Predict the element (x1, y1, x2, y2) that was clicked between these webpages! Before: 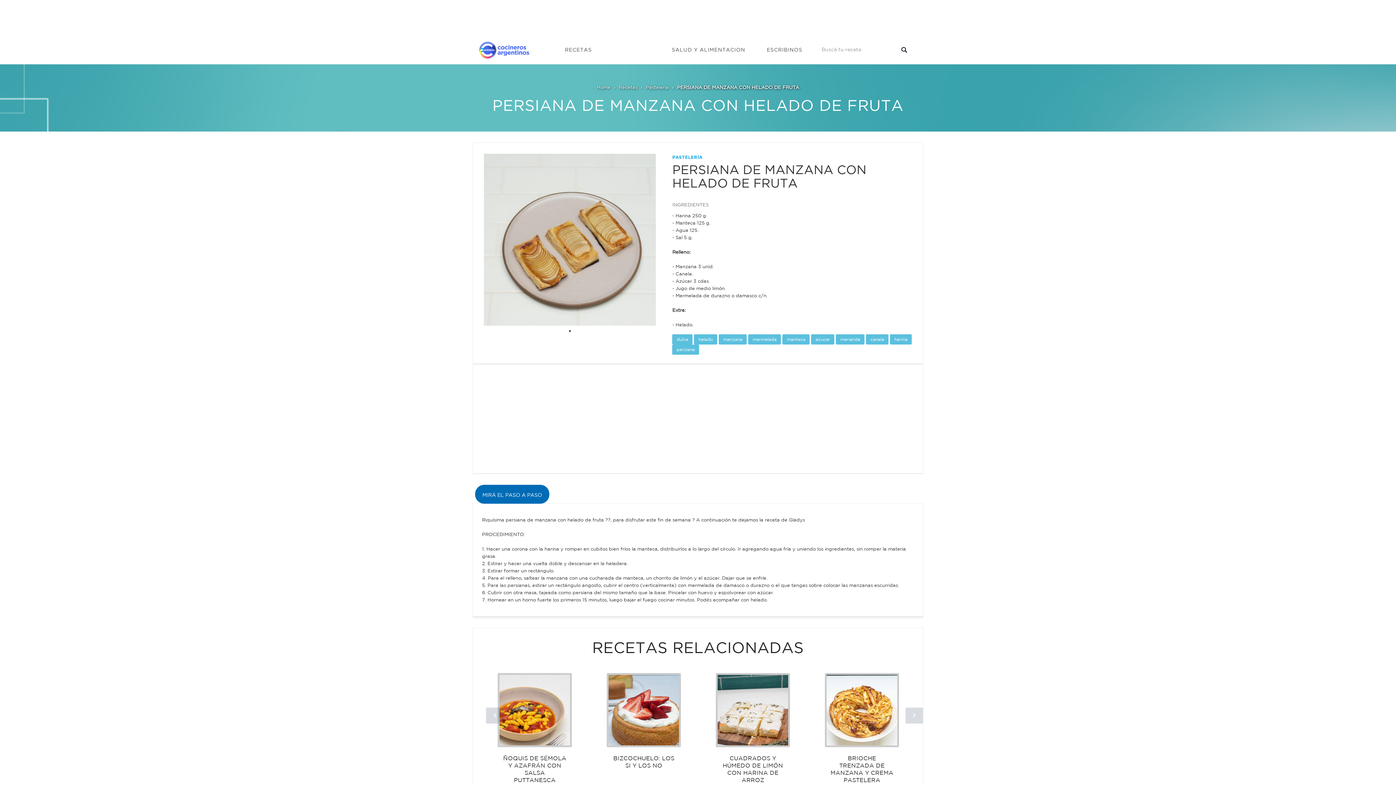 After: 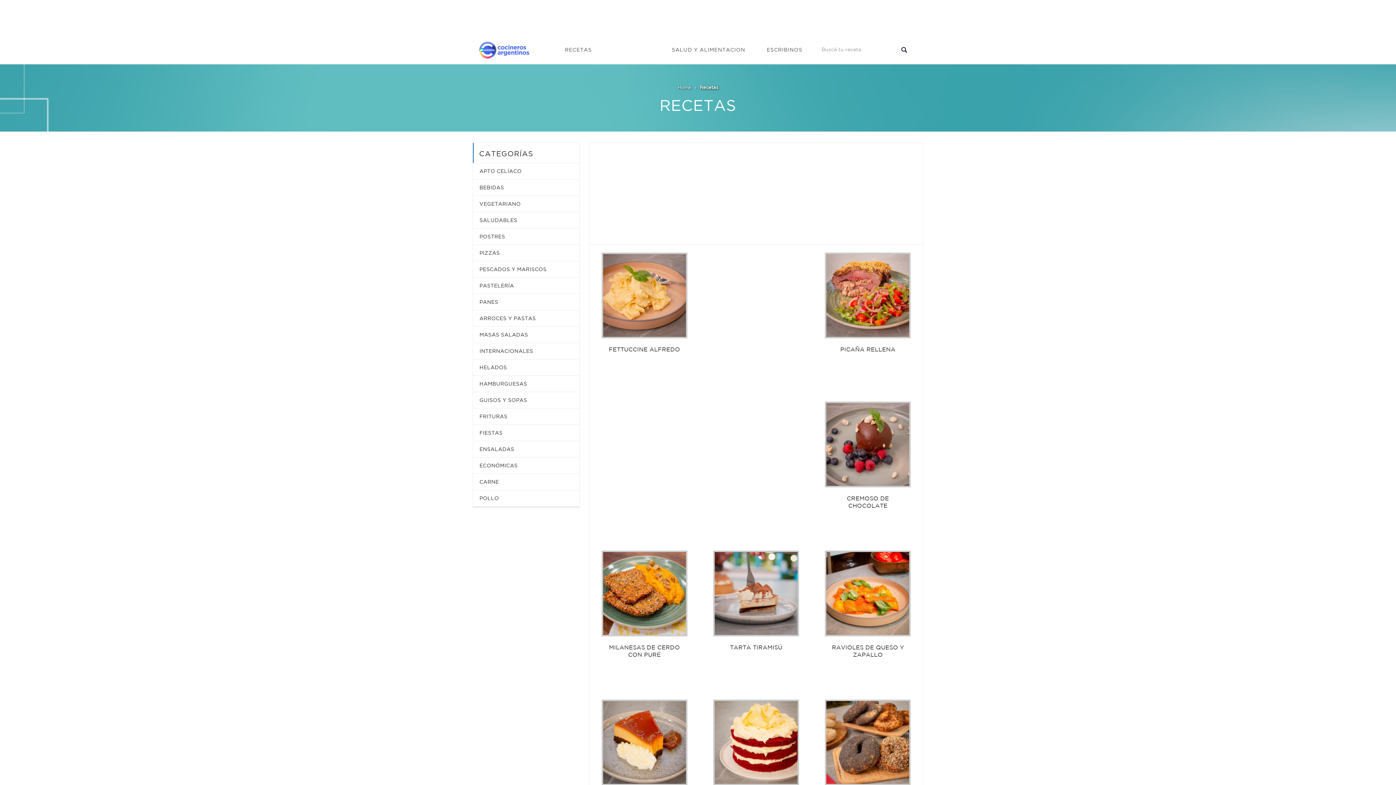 Action: label: Recetas bbox: (619, 84, 637, 90)